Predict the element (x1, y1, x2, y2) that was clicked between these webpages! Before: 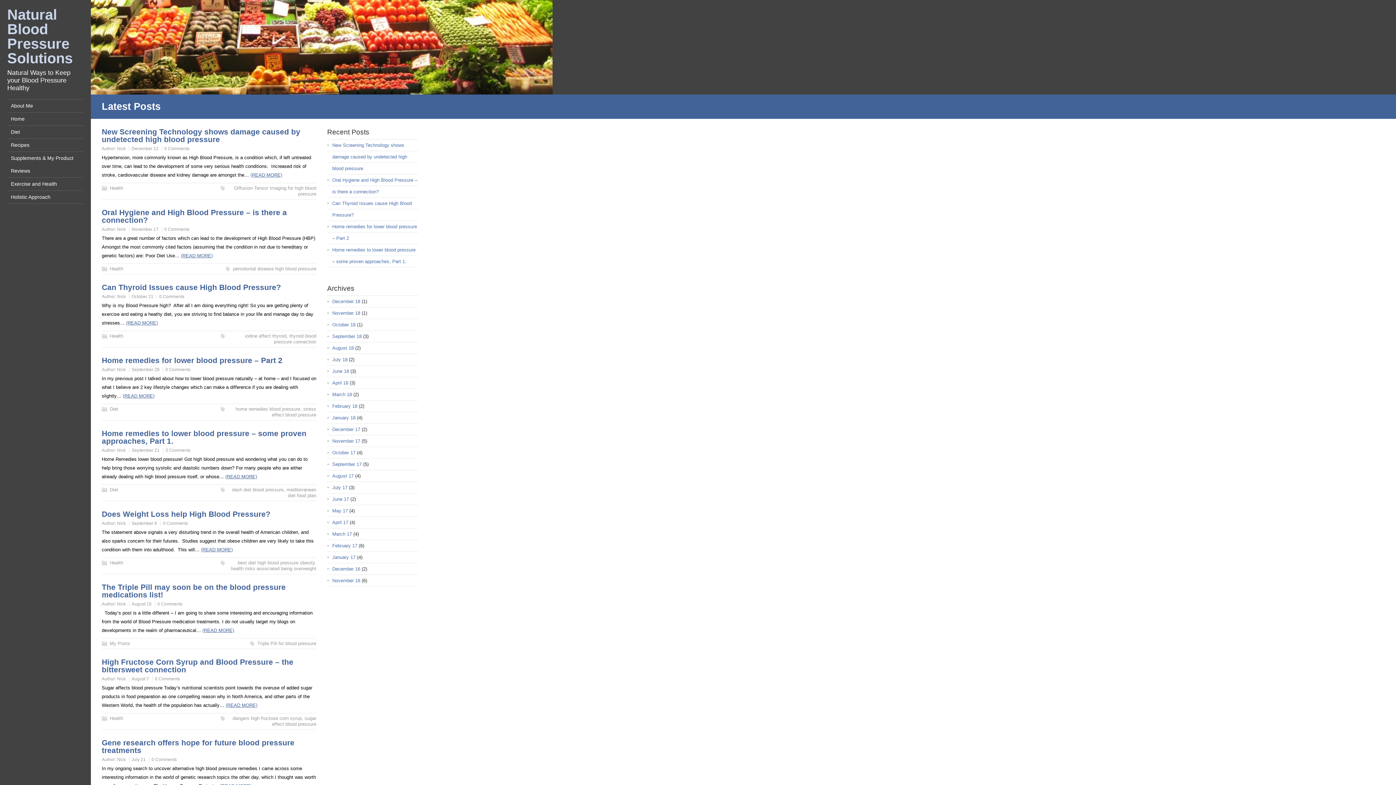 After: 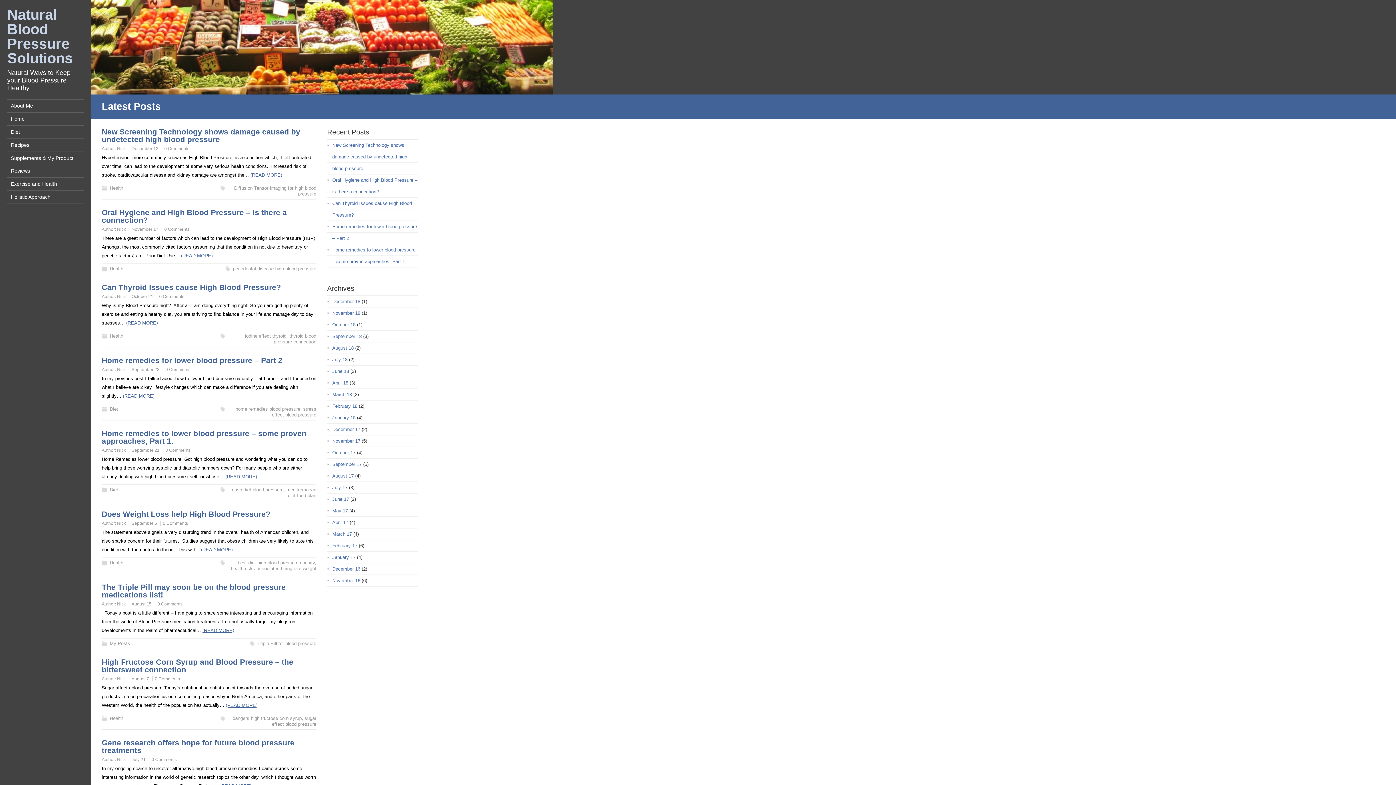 Action: label: November 18 bbox: (332, 310, 360, 316)